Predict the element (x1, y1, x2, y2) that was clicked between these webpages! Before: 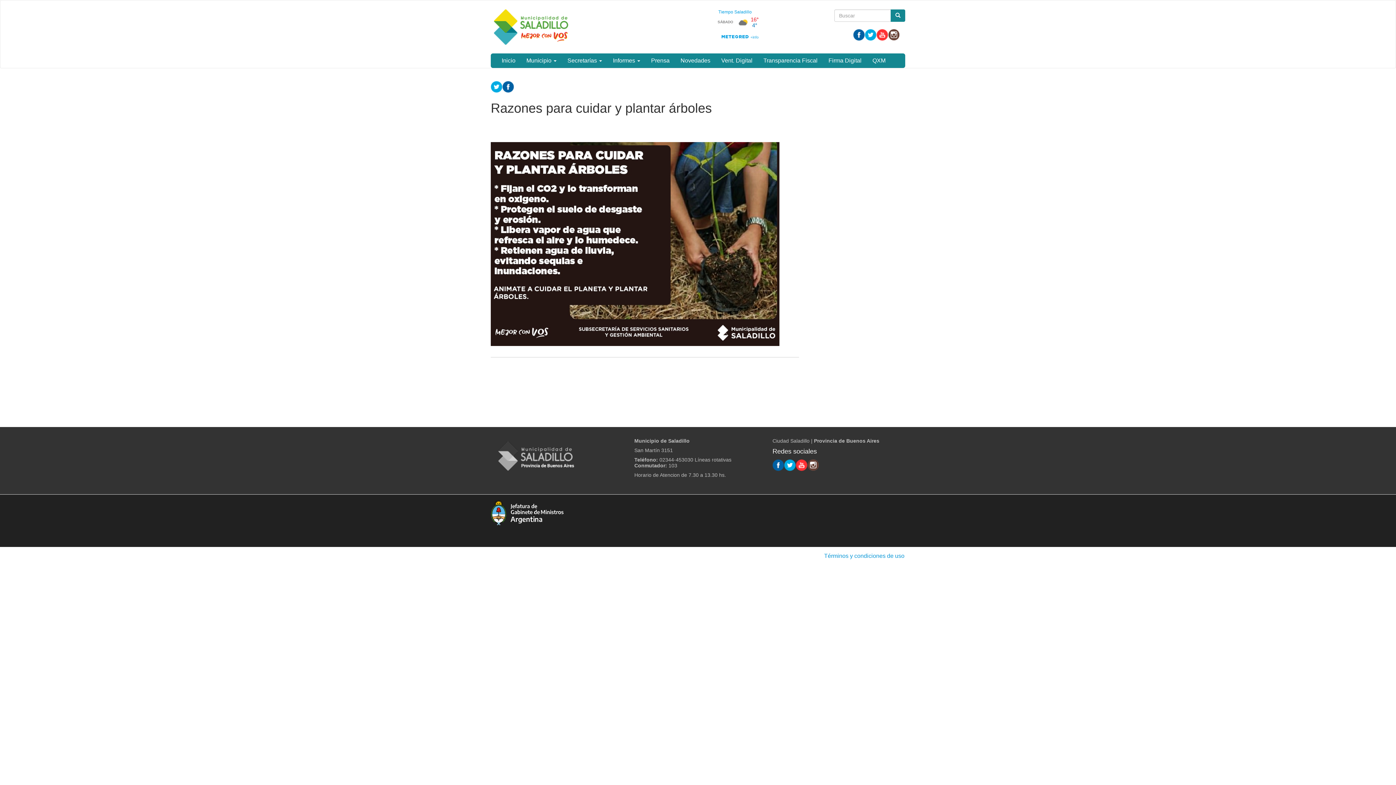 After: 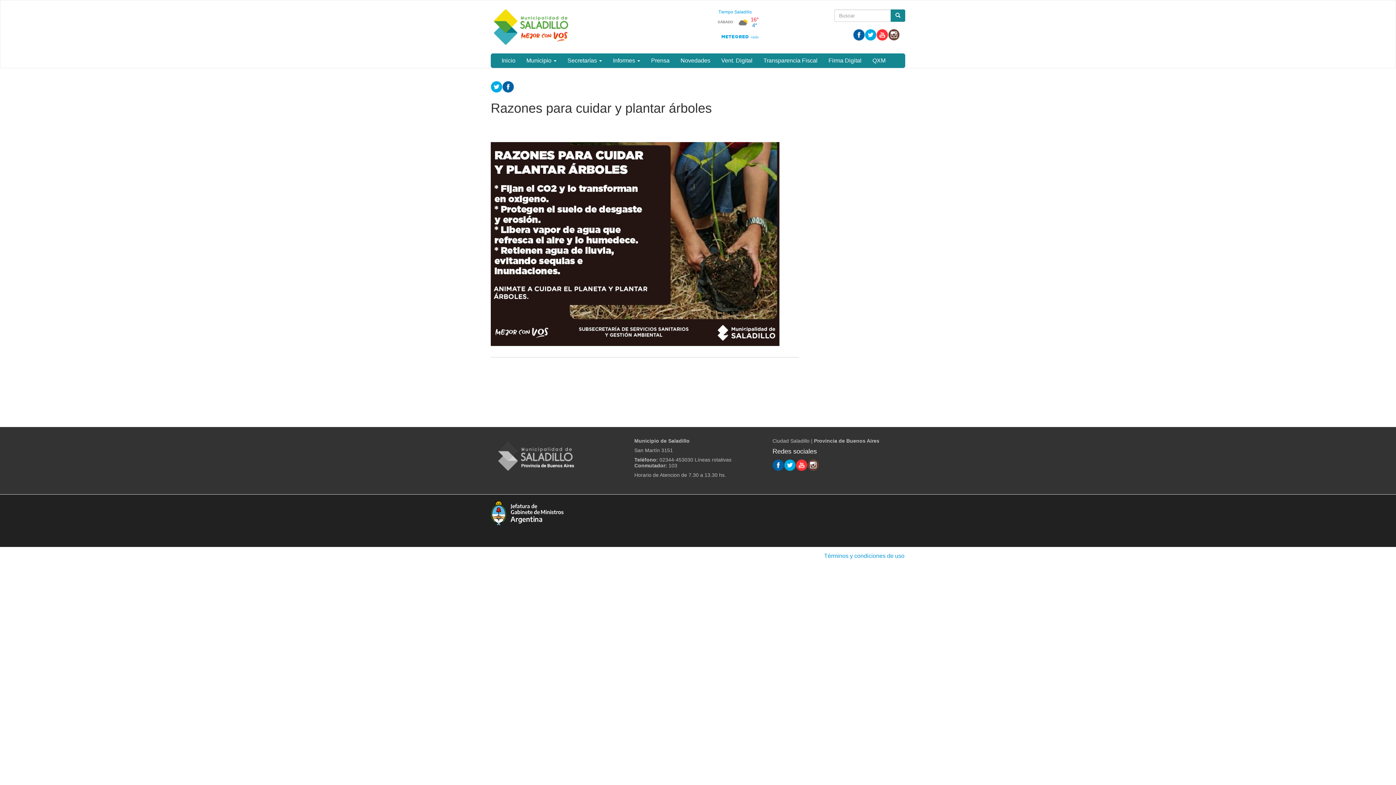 Action: bbox: (772, 462, 784, 467)